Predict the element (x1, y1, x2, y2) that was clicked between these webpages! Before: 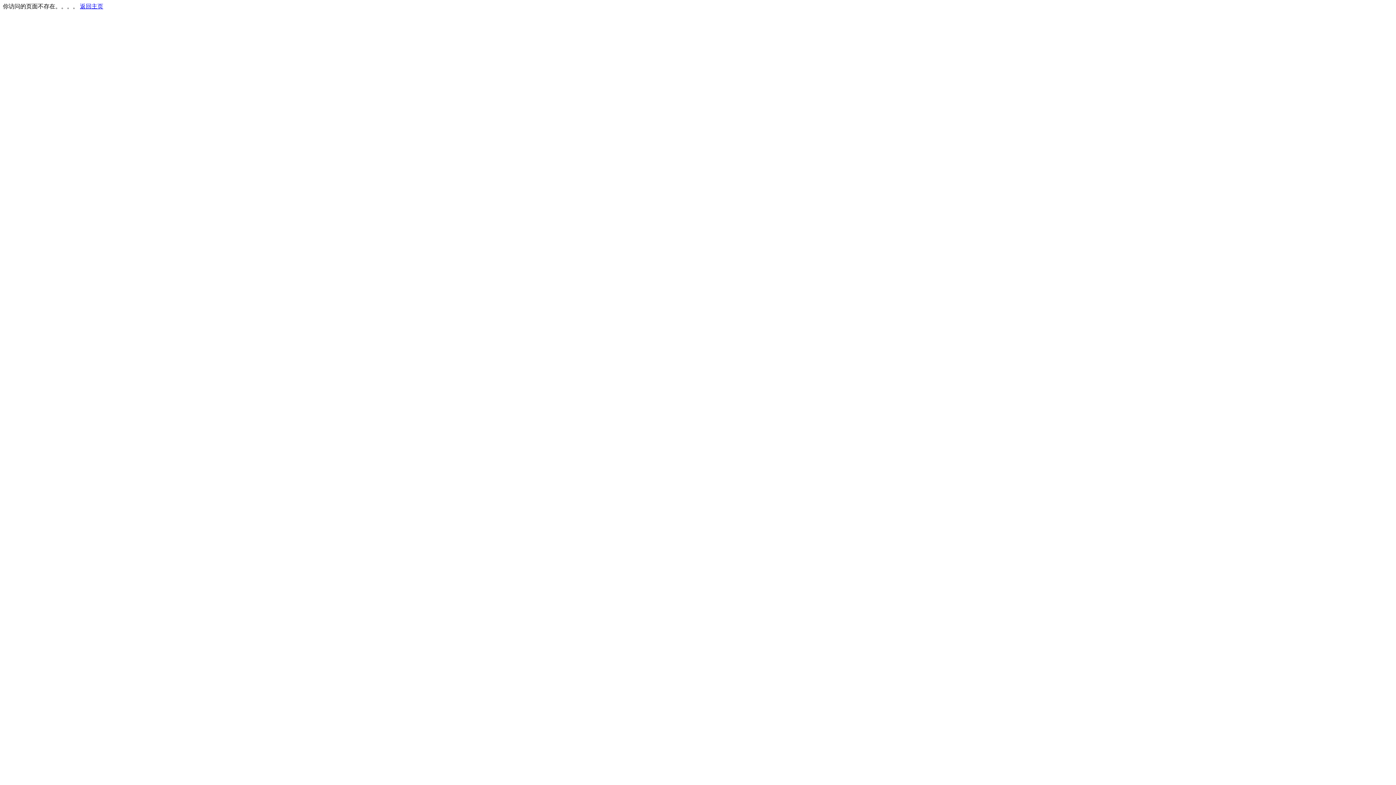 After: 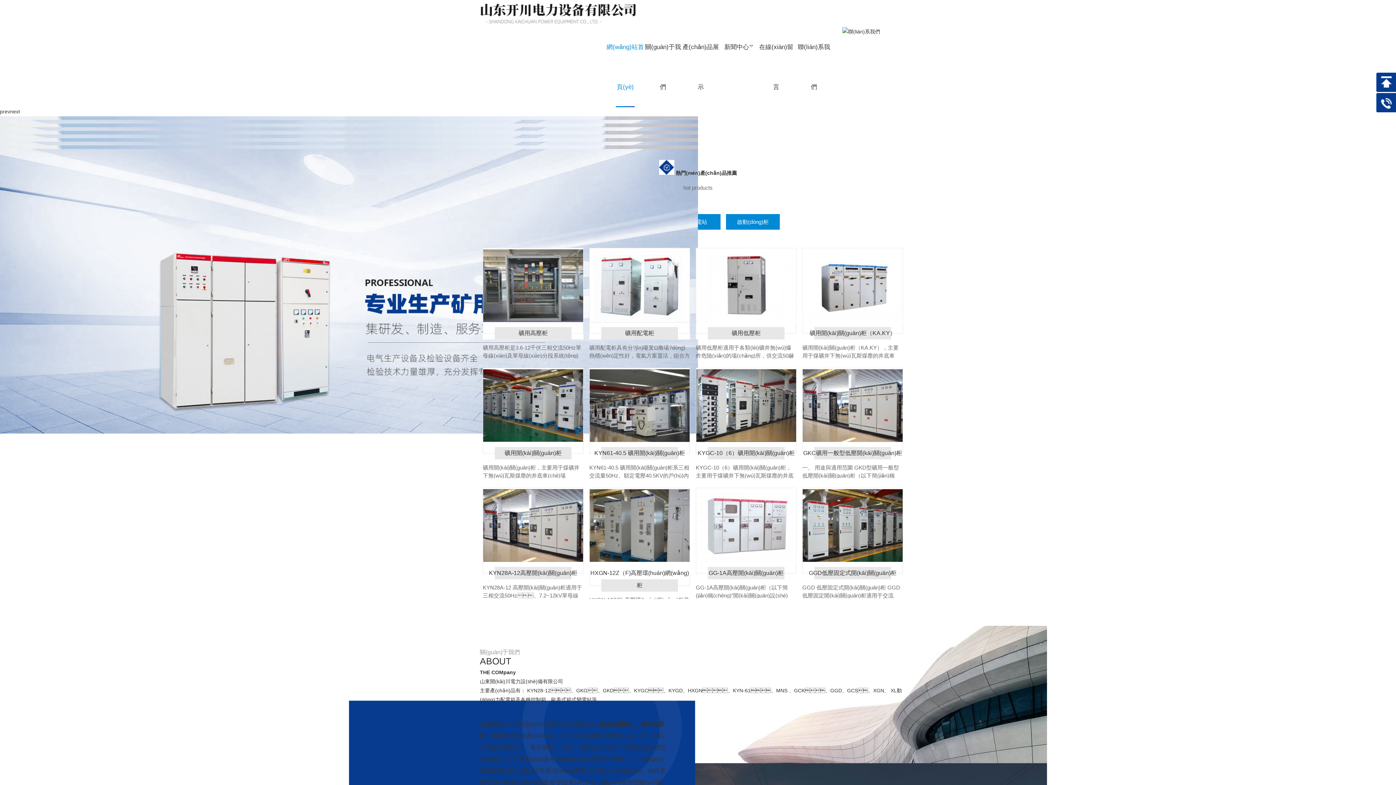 Action: bbox: (80, 3, 103, 9) label: 返回主页